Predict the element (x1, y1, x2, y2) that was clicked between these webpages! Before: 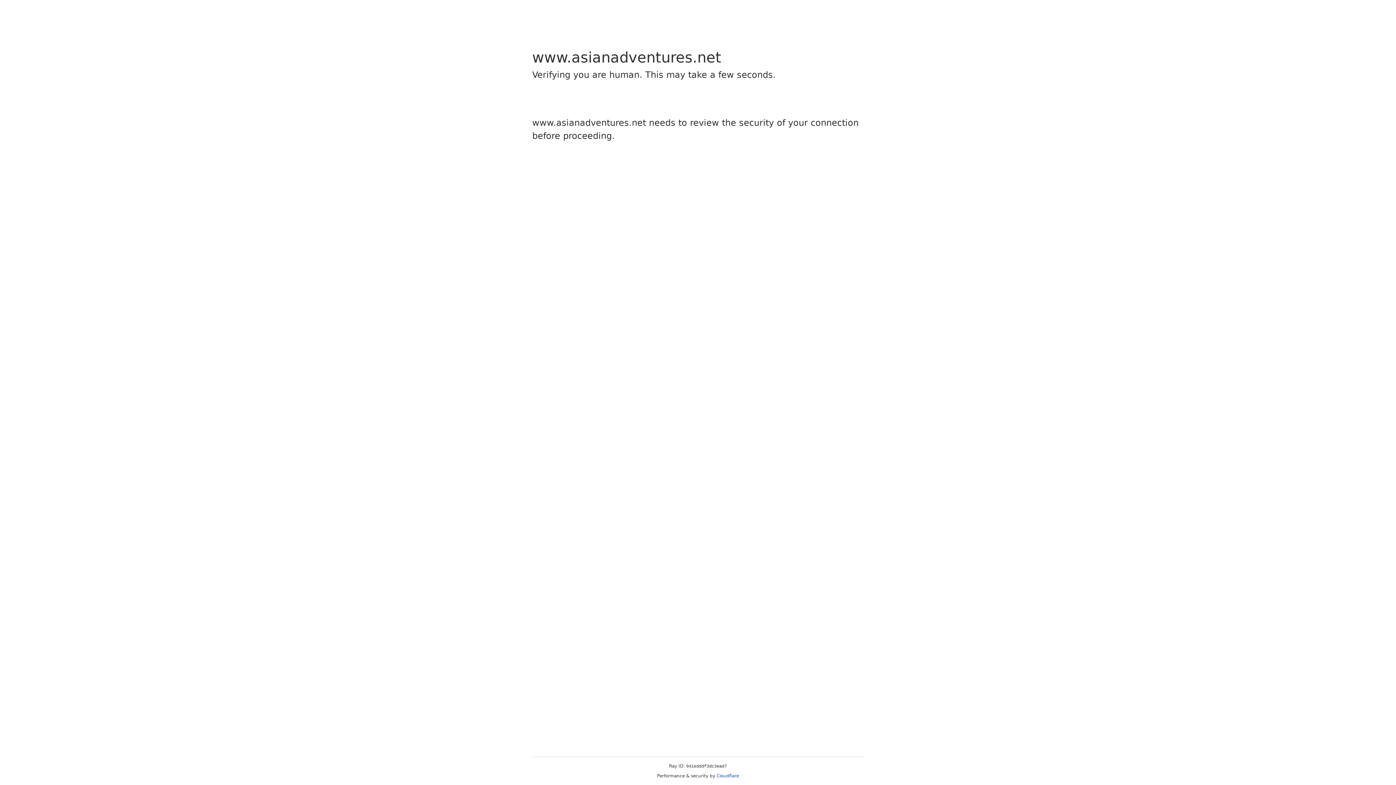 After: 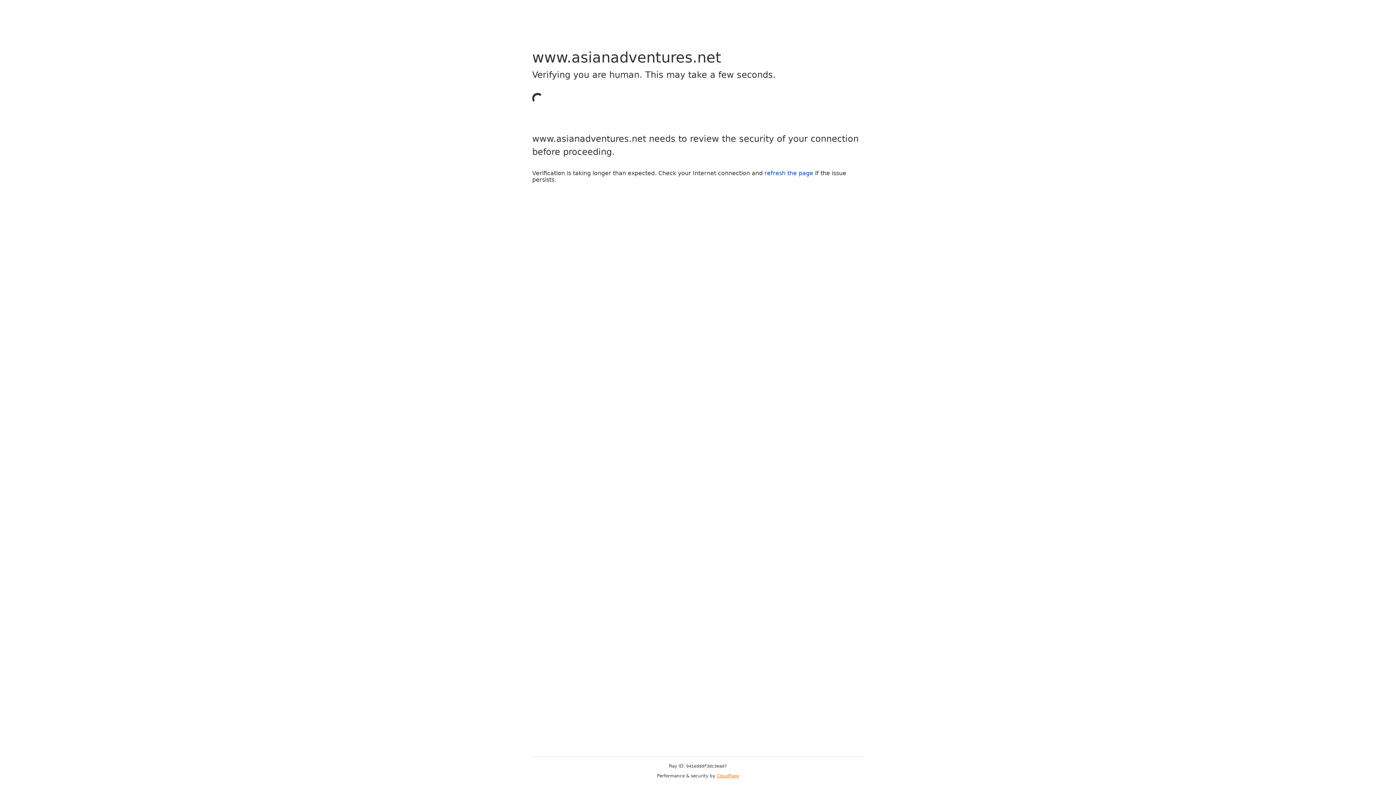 Action: label: Cloudflare bbox: (716, 773, 739, 778)